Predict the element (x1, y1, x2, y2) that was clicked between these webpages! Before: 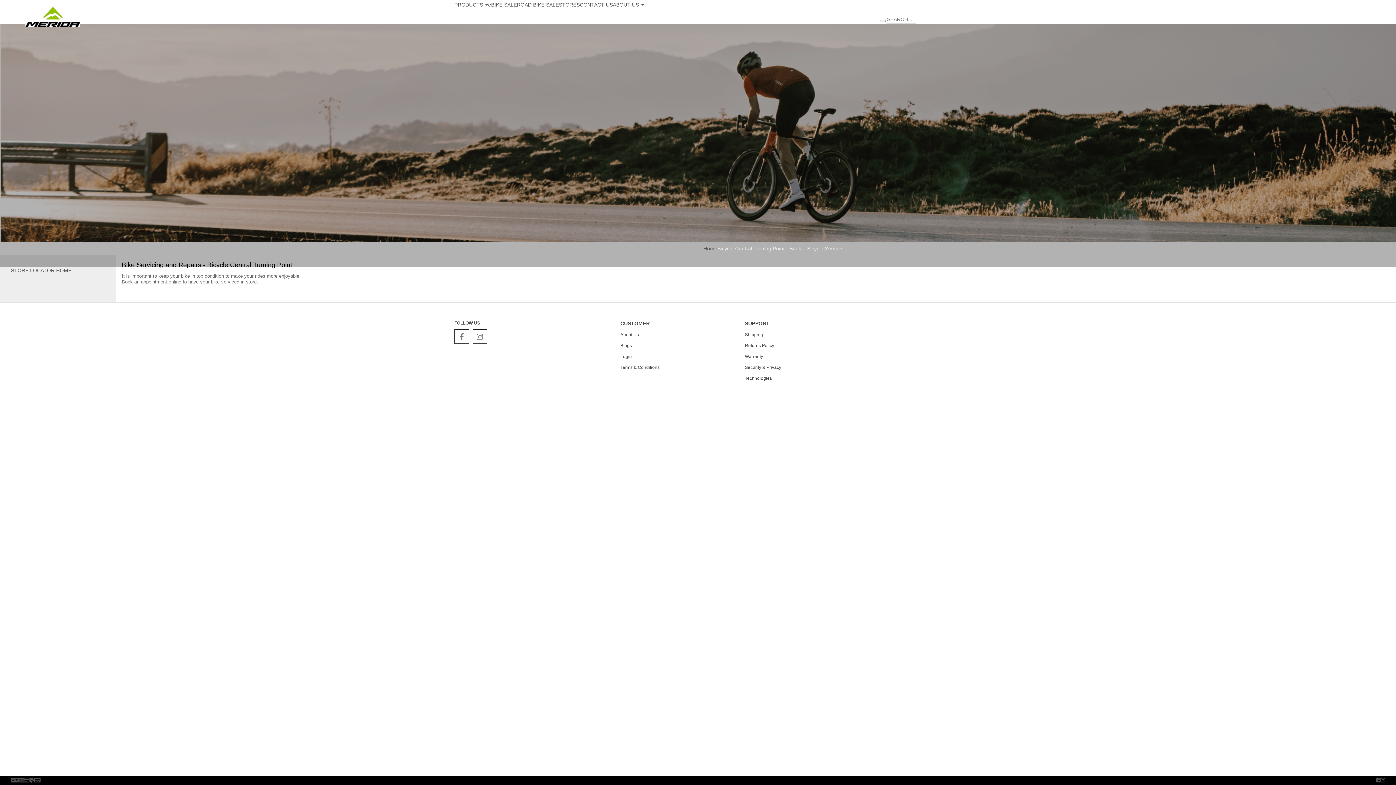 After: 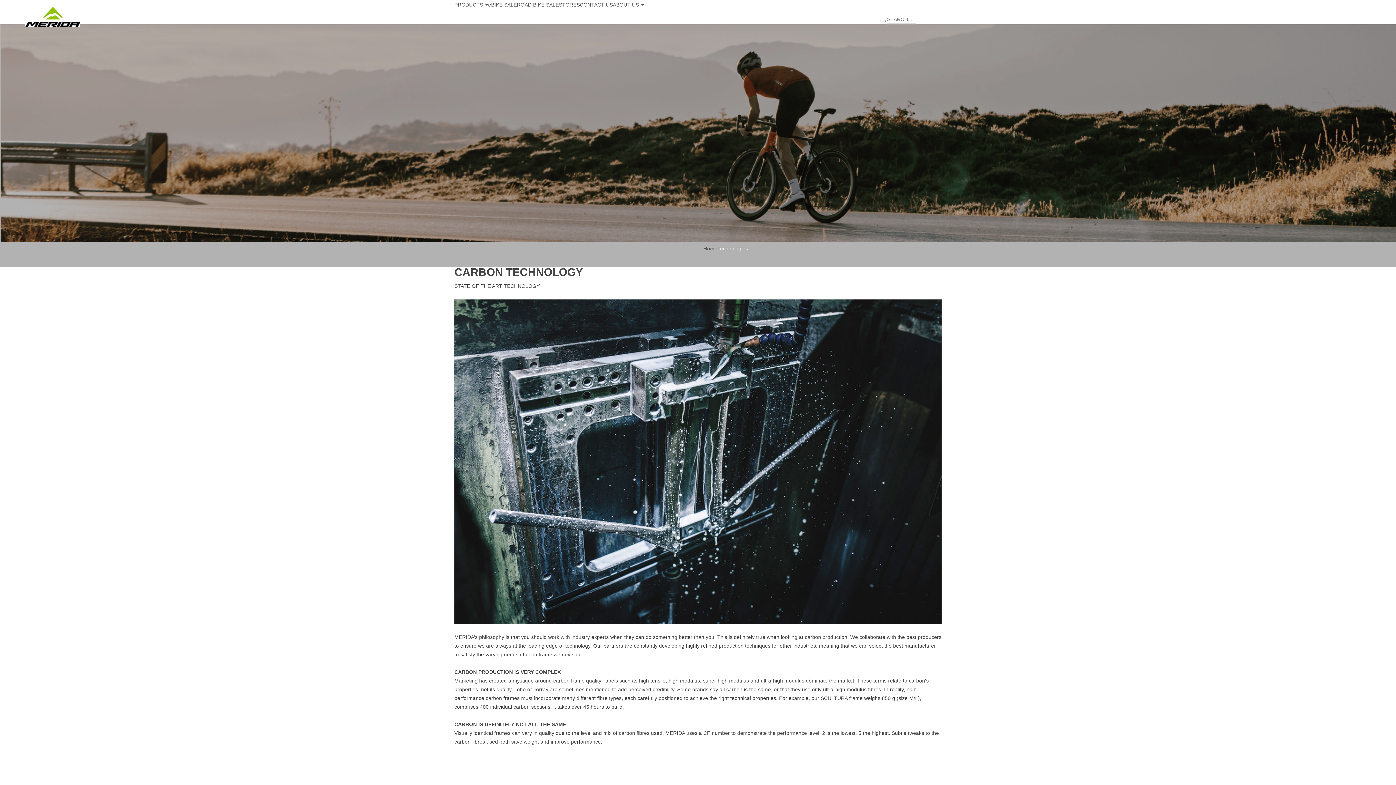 Action: label: Technologies bbox: (745, 376, 772, 381)